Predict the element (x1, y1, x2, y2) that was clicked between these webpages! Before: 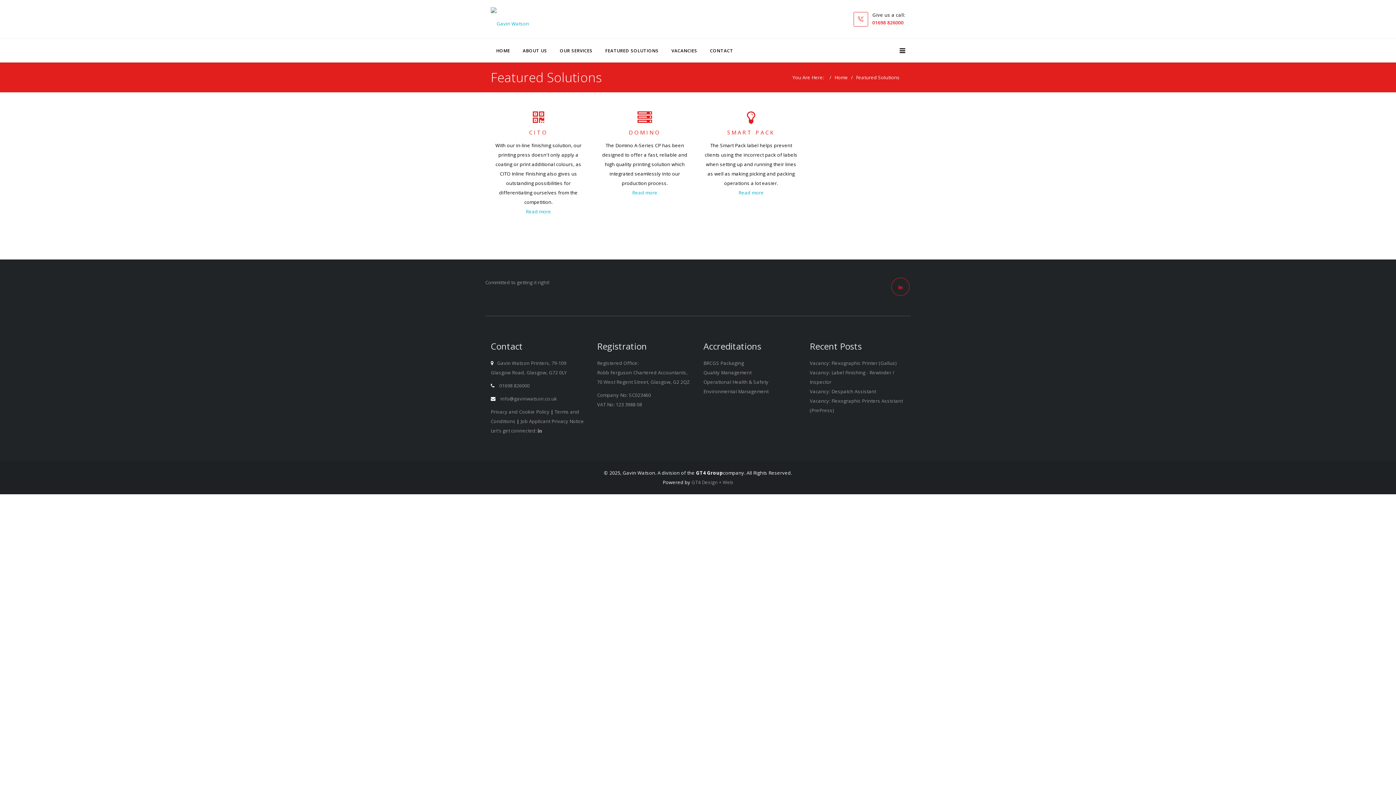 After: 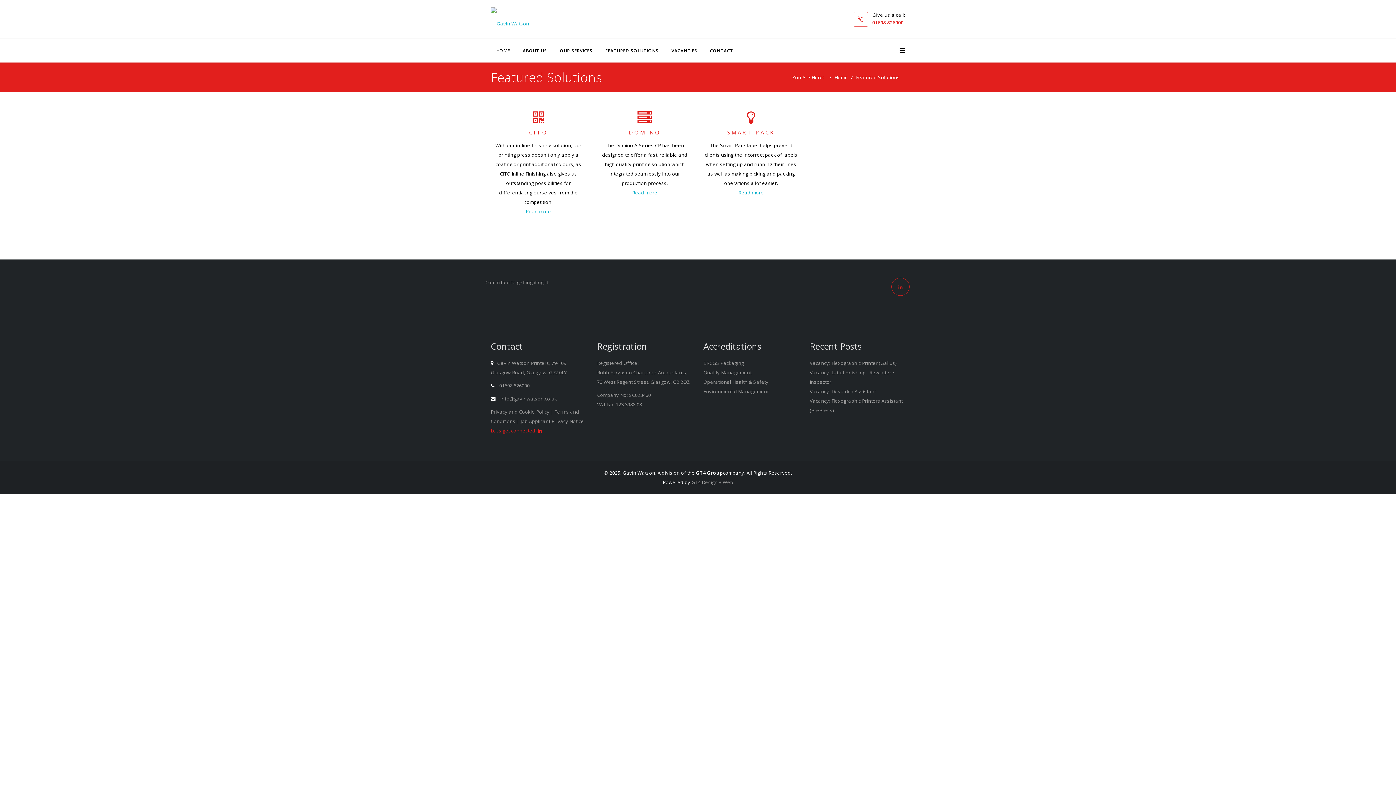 Action: bbox: (490, 427, 542, 434) label: Let's get connected: 